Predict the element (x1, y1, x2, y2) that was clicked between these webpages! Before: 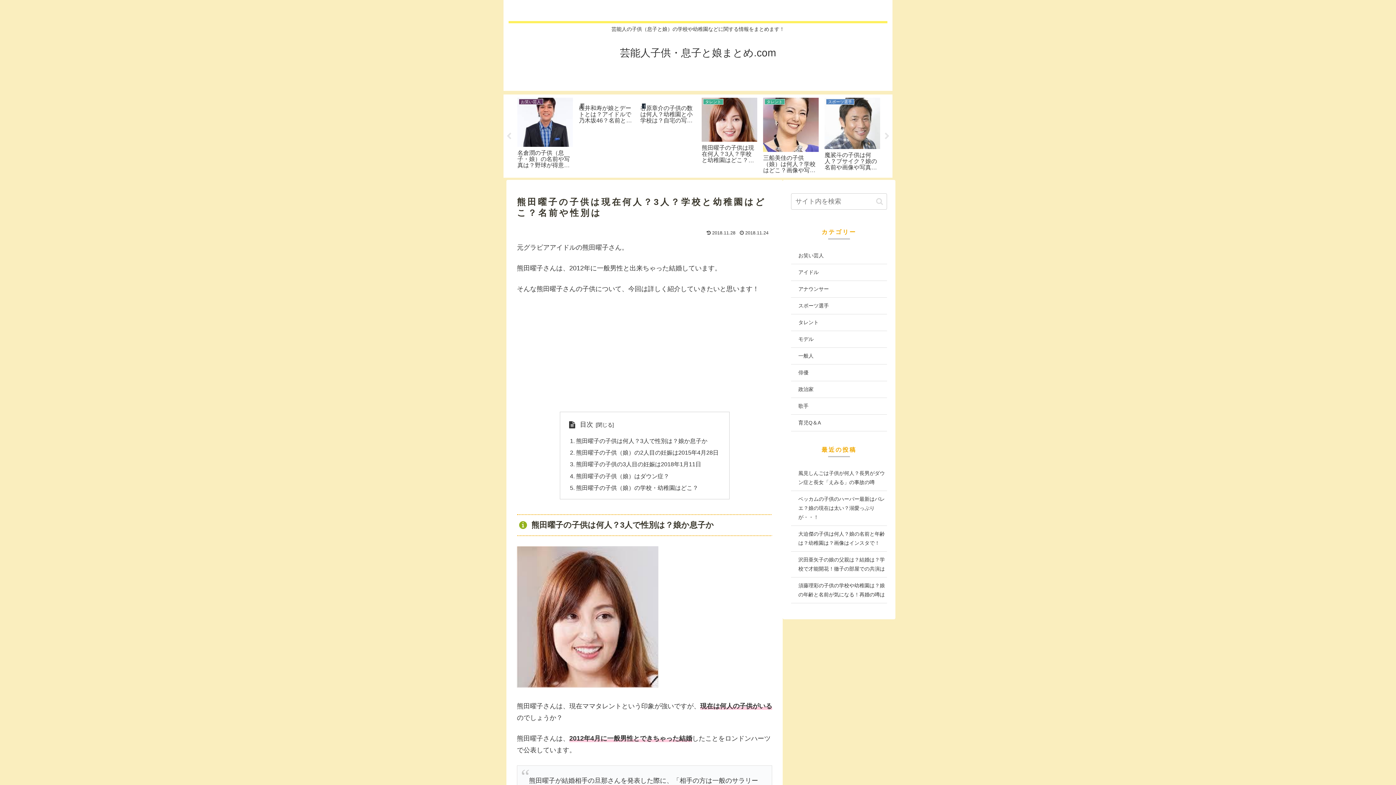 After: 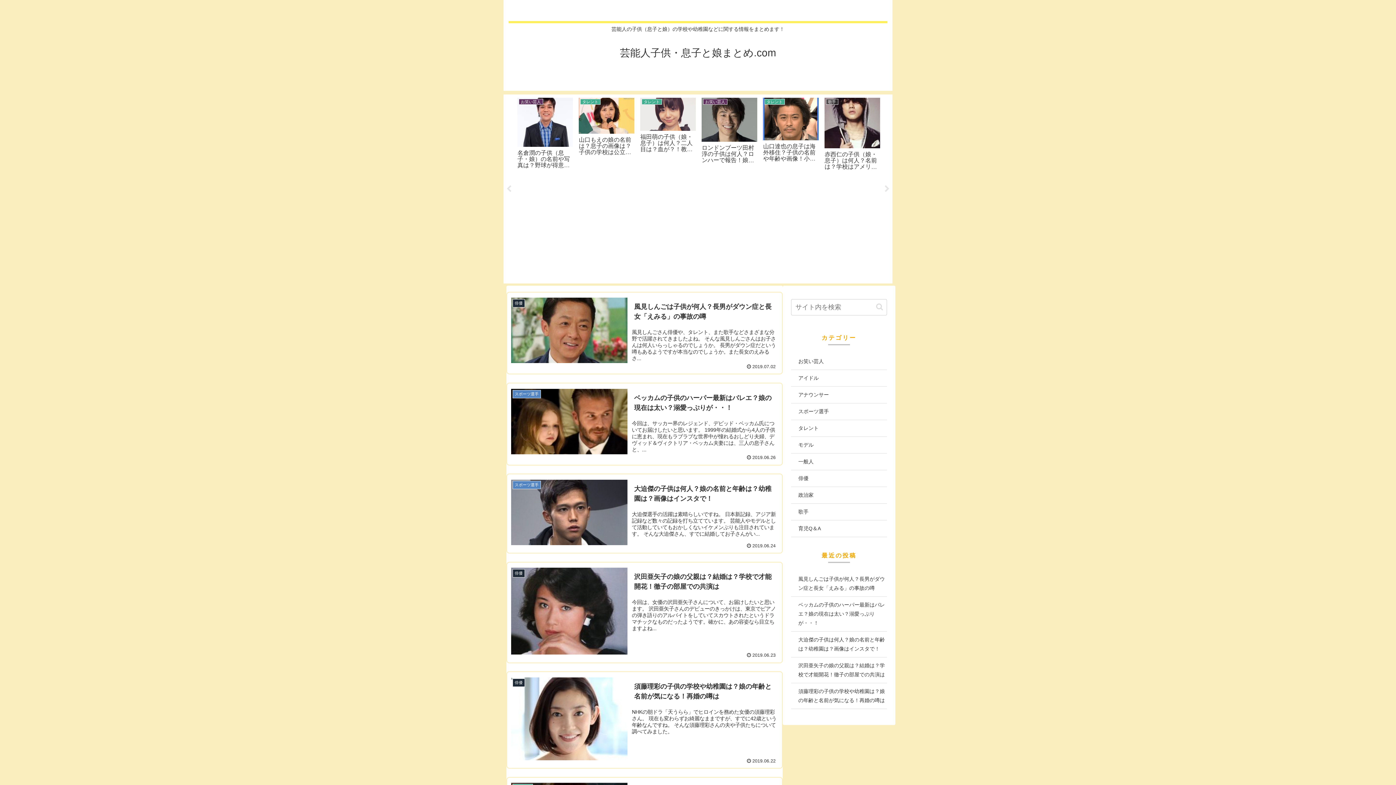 Action: bbox: (620, 50, 776, 57) label: 芸能人子供・息子と娘まとめ.com